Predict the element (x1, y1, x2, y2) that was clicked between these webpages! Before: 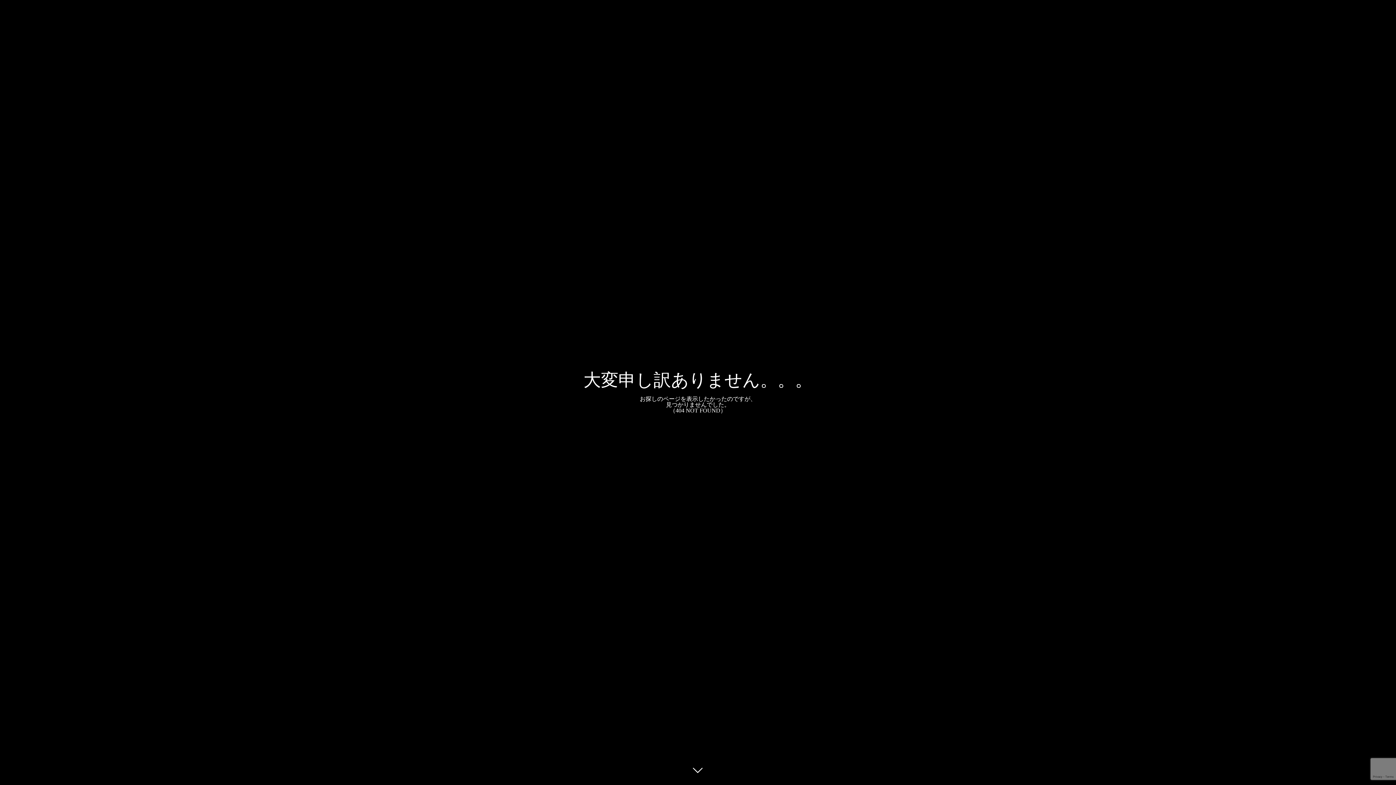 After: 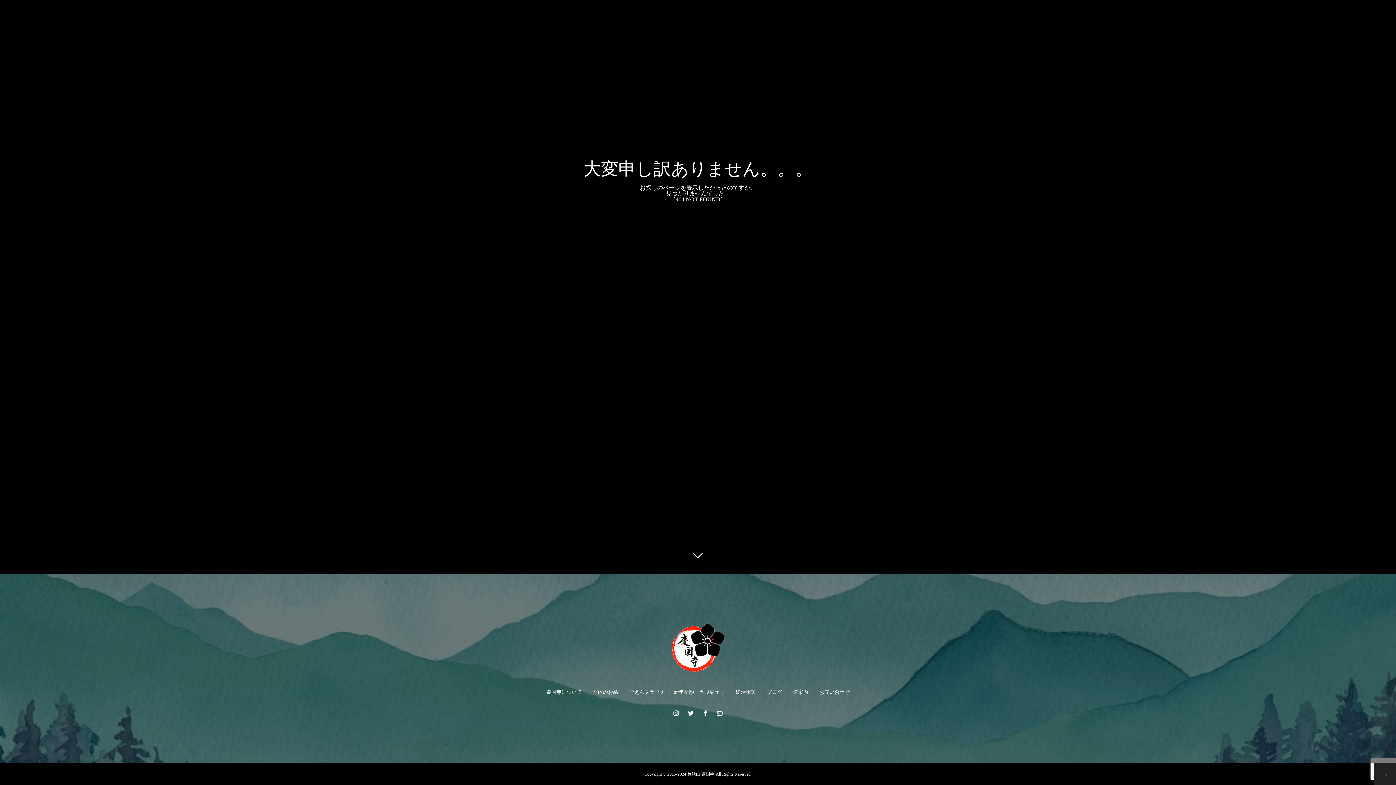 Action: bbox: (687, 760, 709, 781)